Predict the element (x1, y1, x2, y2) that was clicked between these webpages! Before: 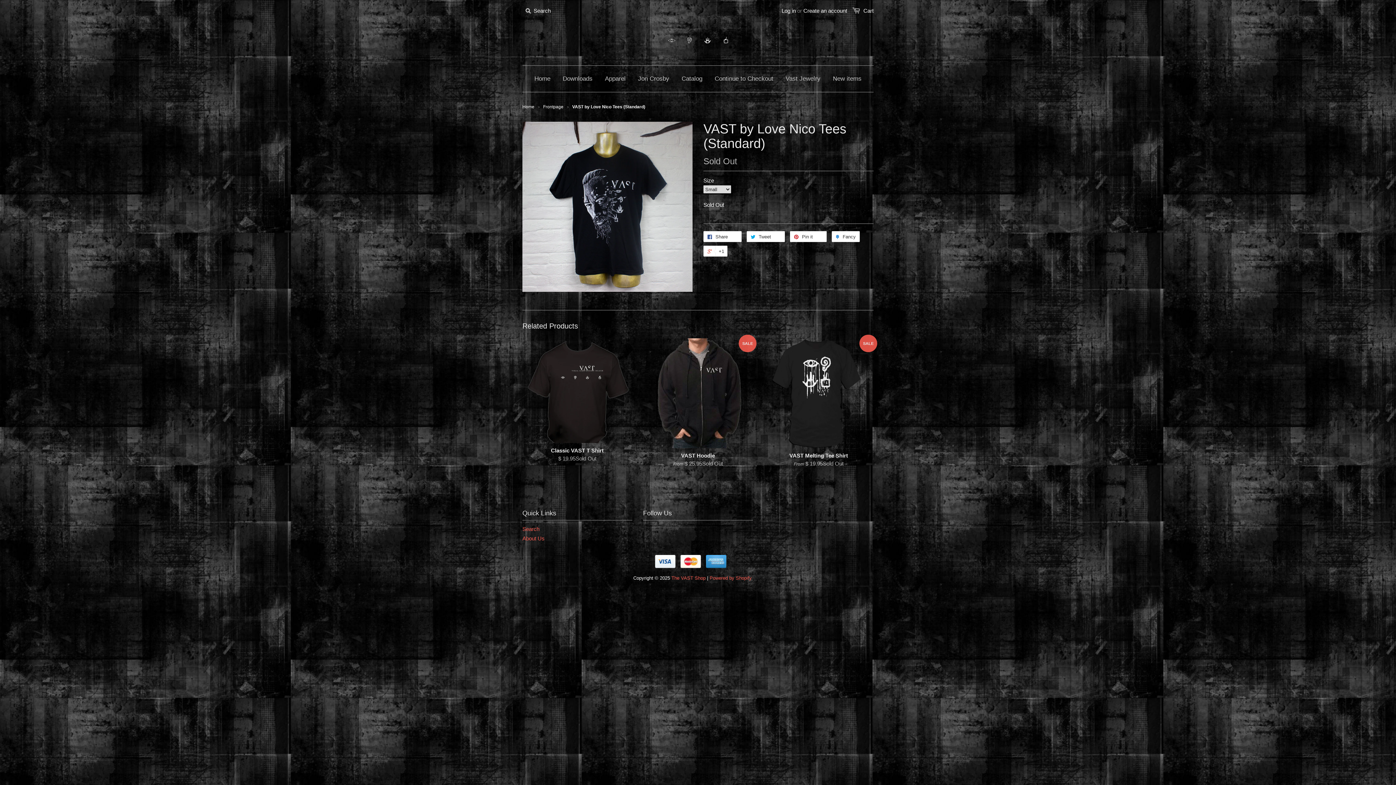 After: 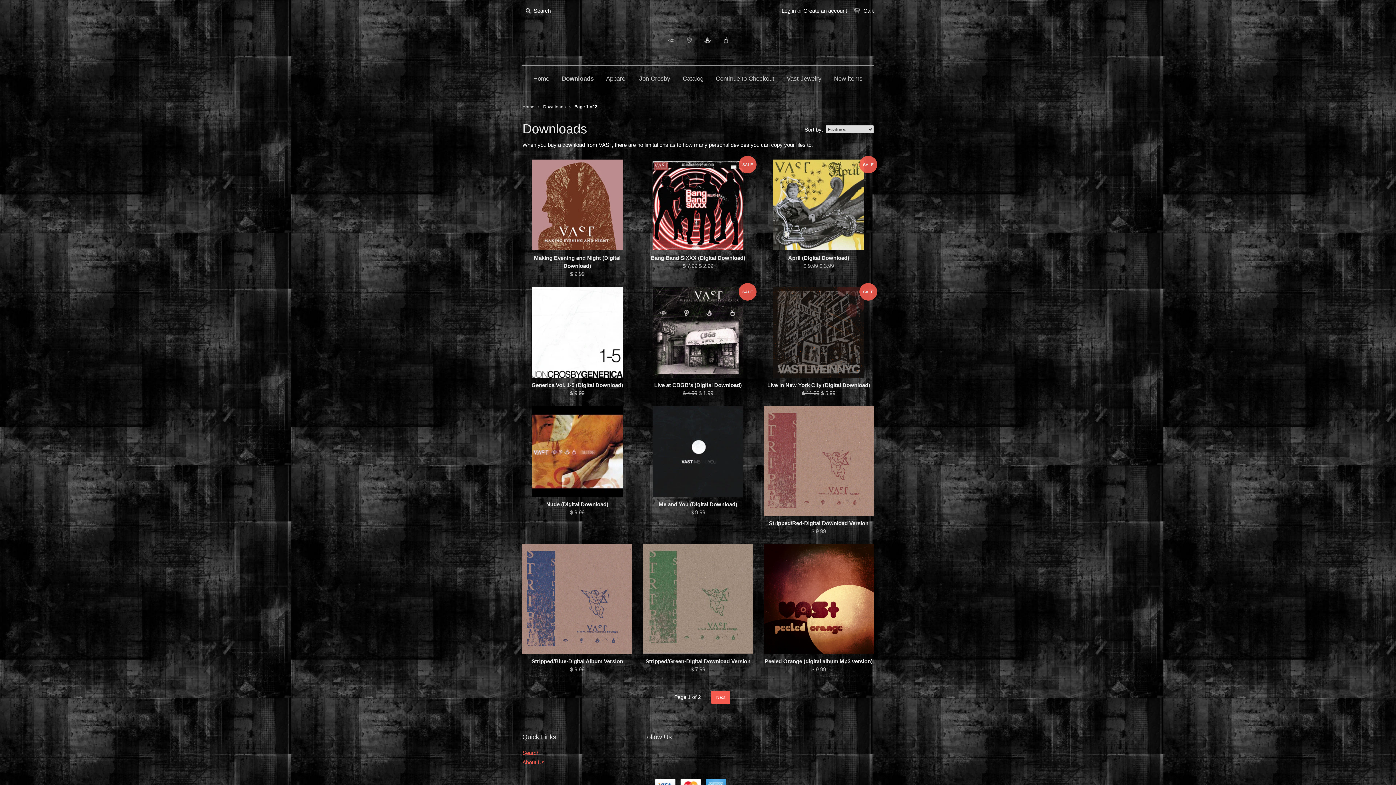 Action: bbox: (557, 65, 598, 92) label: Downloads